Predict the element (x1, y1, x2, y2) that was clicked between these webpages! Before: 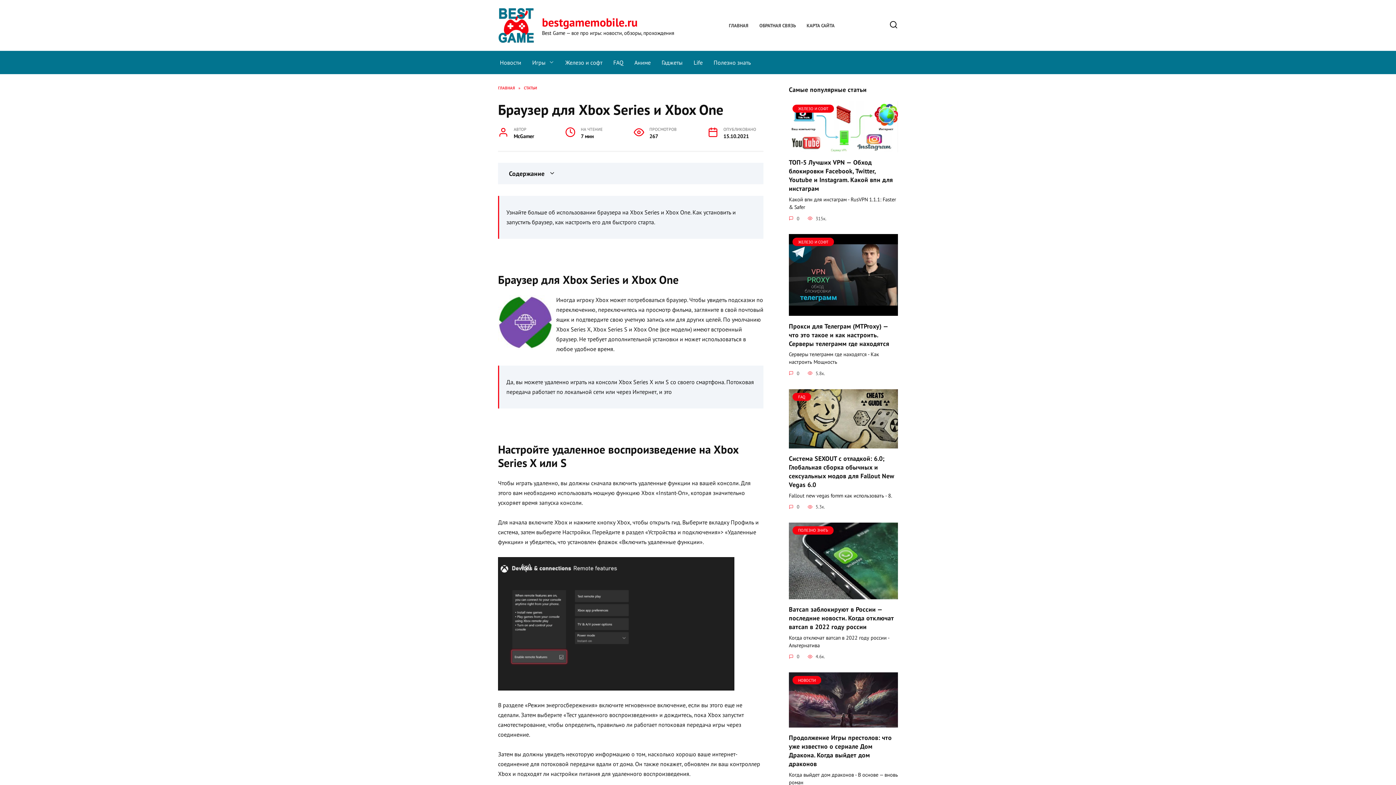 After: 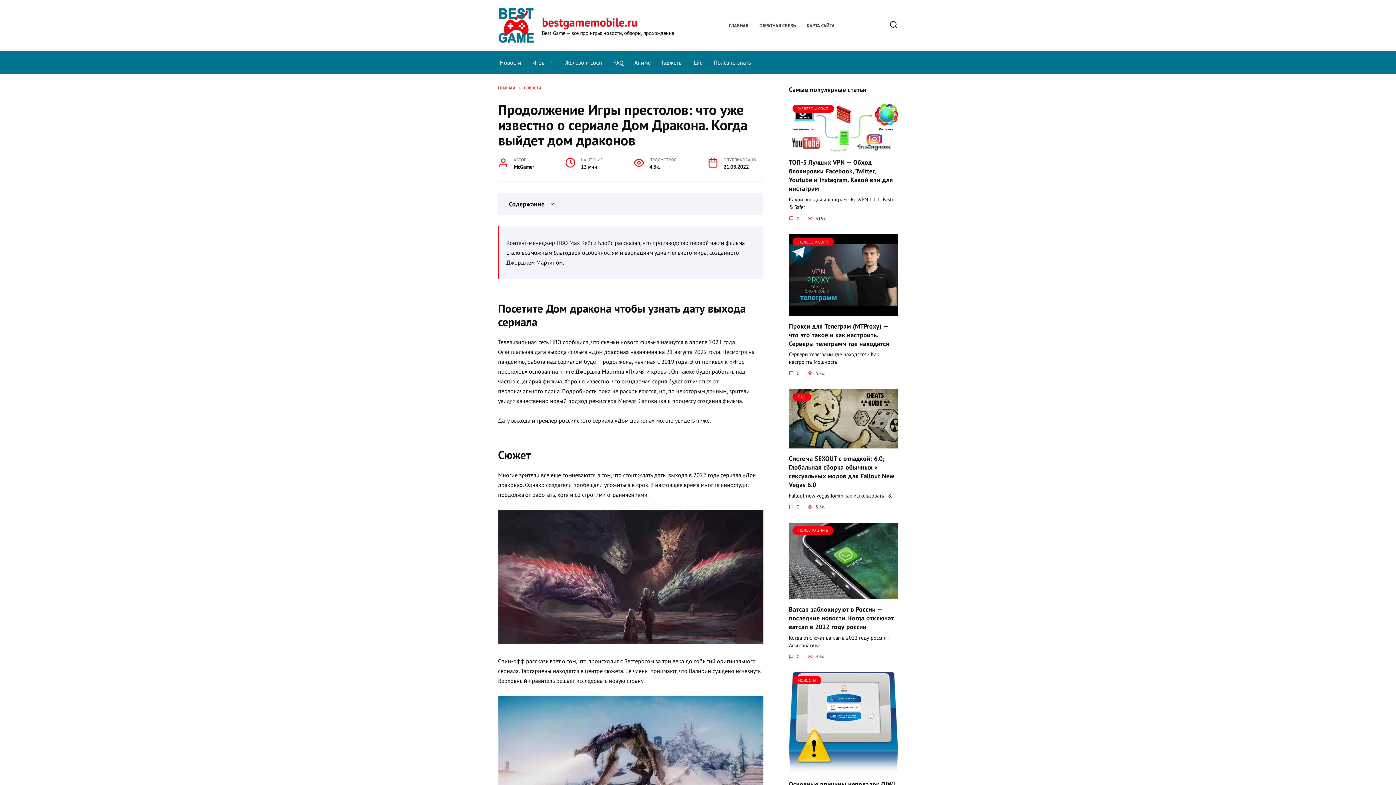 Action: label: Продолжение Игры престолов: что уже известно о сериале Дом Дракона. Когда выйдет дом драконов bbox: (789, 733, 892, 768)